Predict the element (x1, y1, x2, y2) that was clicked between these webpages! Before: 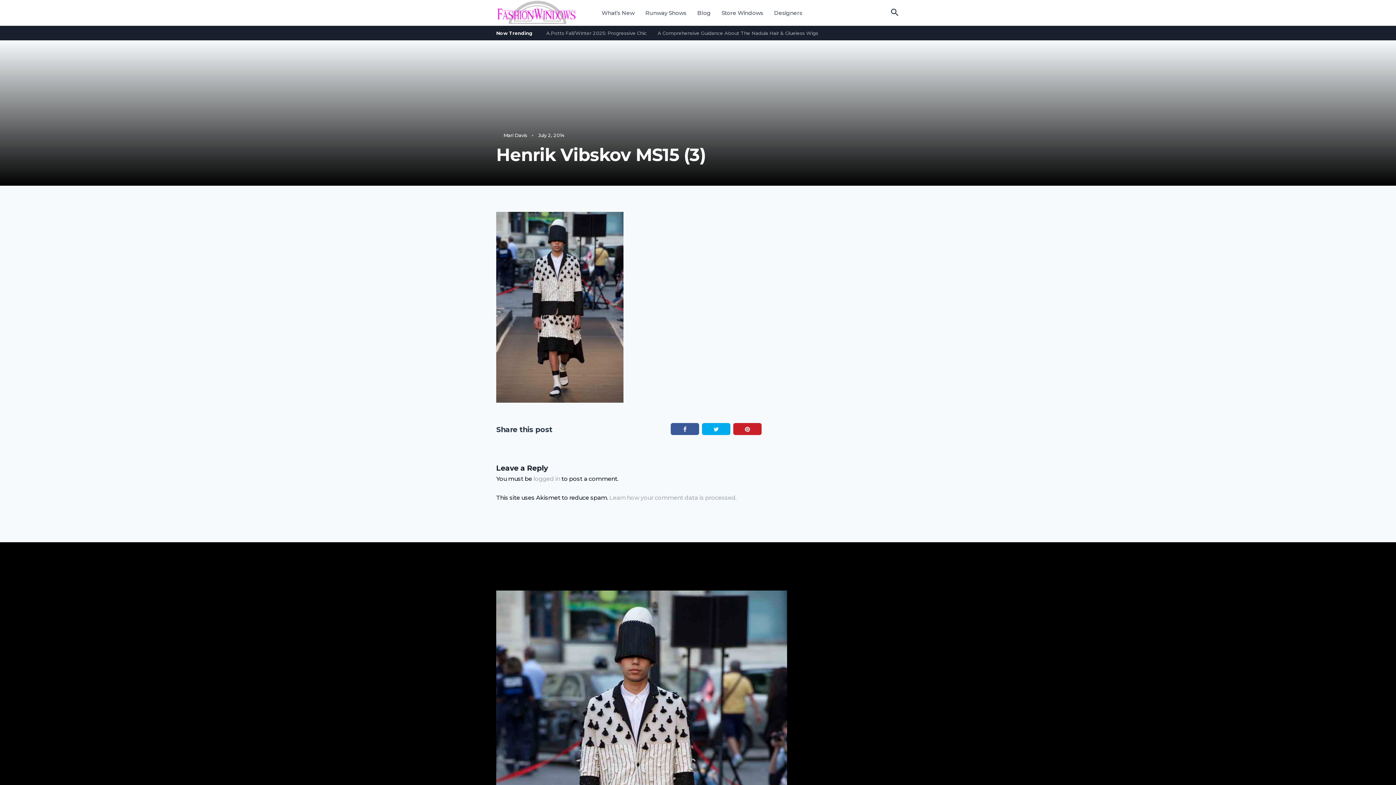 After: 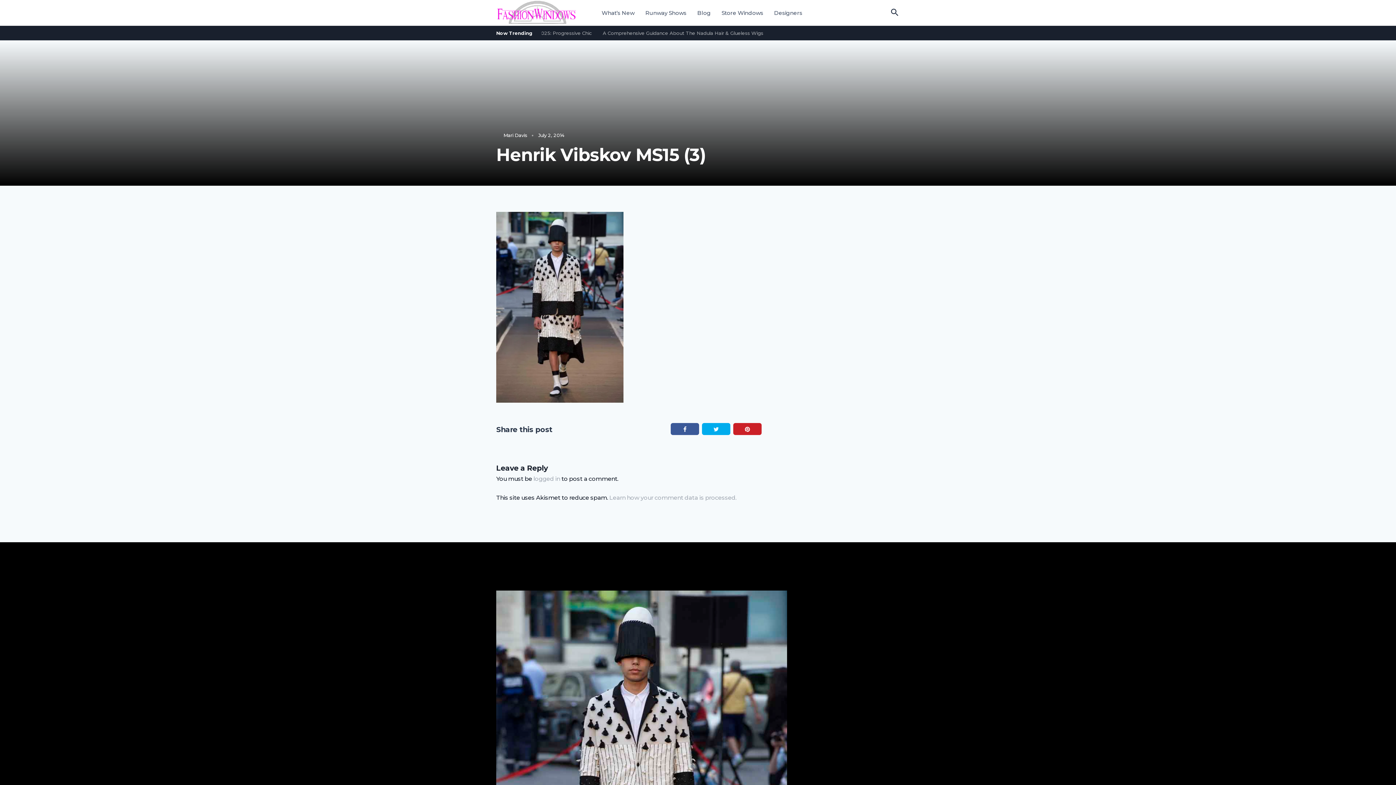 Action: bbox: (609, 494, 736, 501) label: Learn how your comment data is processed.